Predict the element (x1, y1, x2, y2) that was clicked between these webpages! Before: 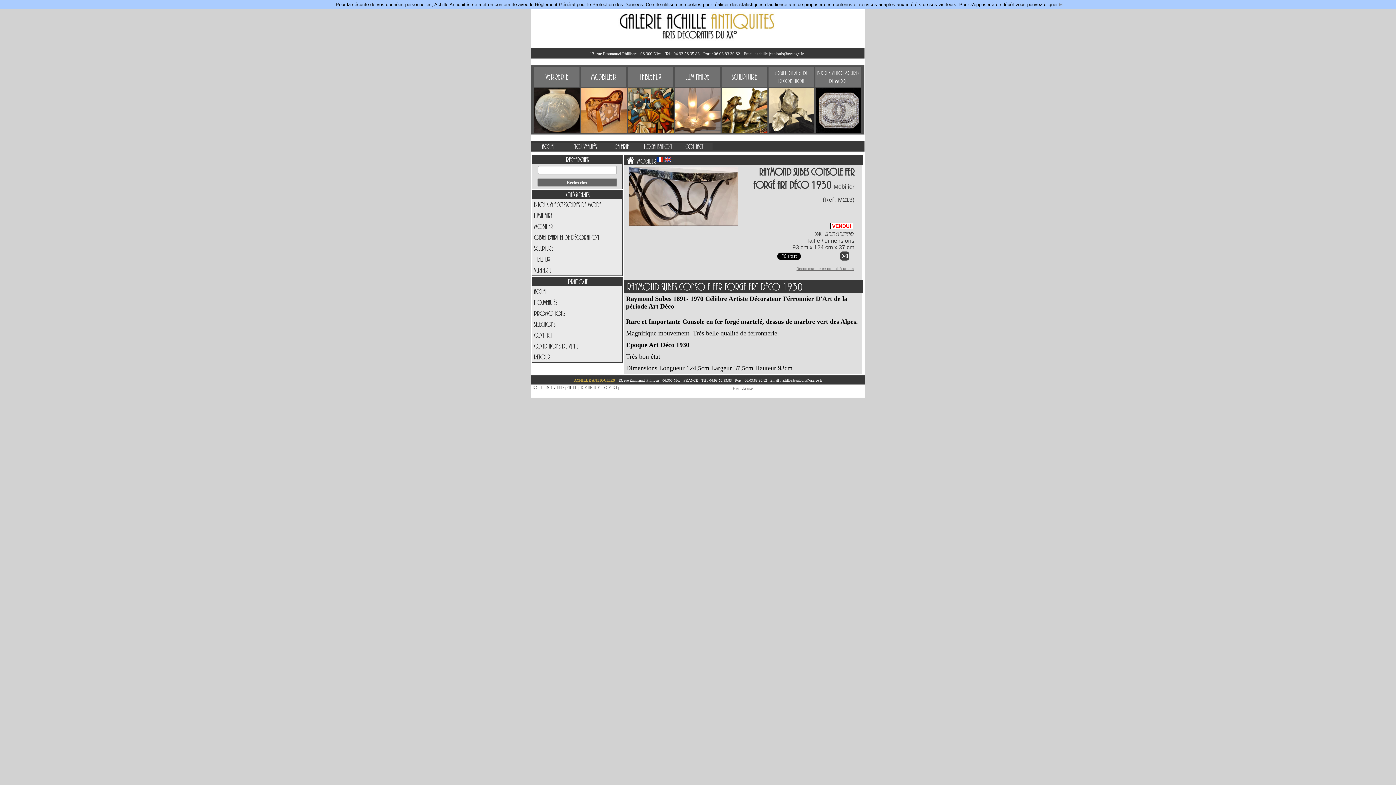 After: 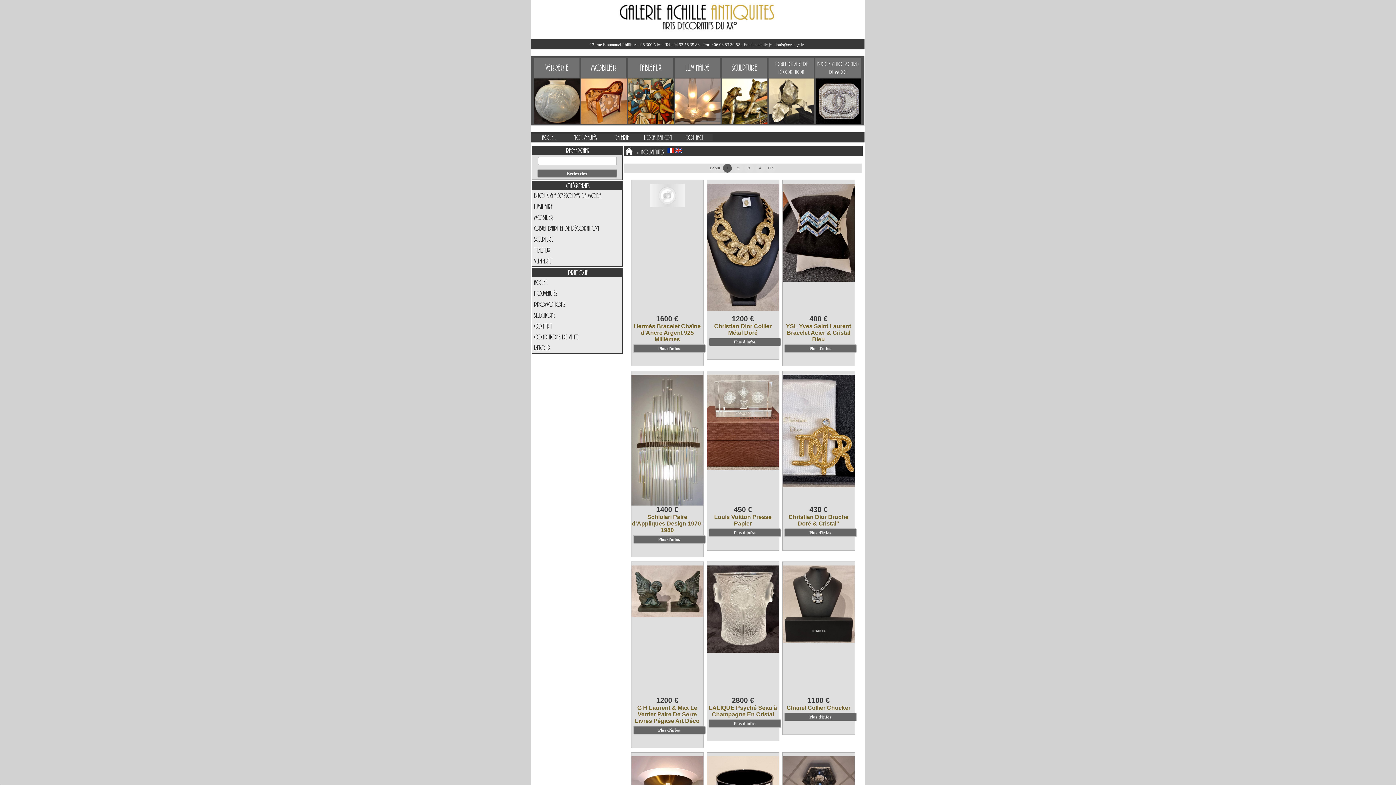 Action: bbox: (532, 297, 622, 308) label: Nouveautés